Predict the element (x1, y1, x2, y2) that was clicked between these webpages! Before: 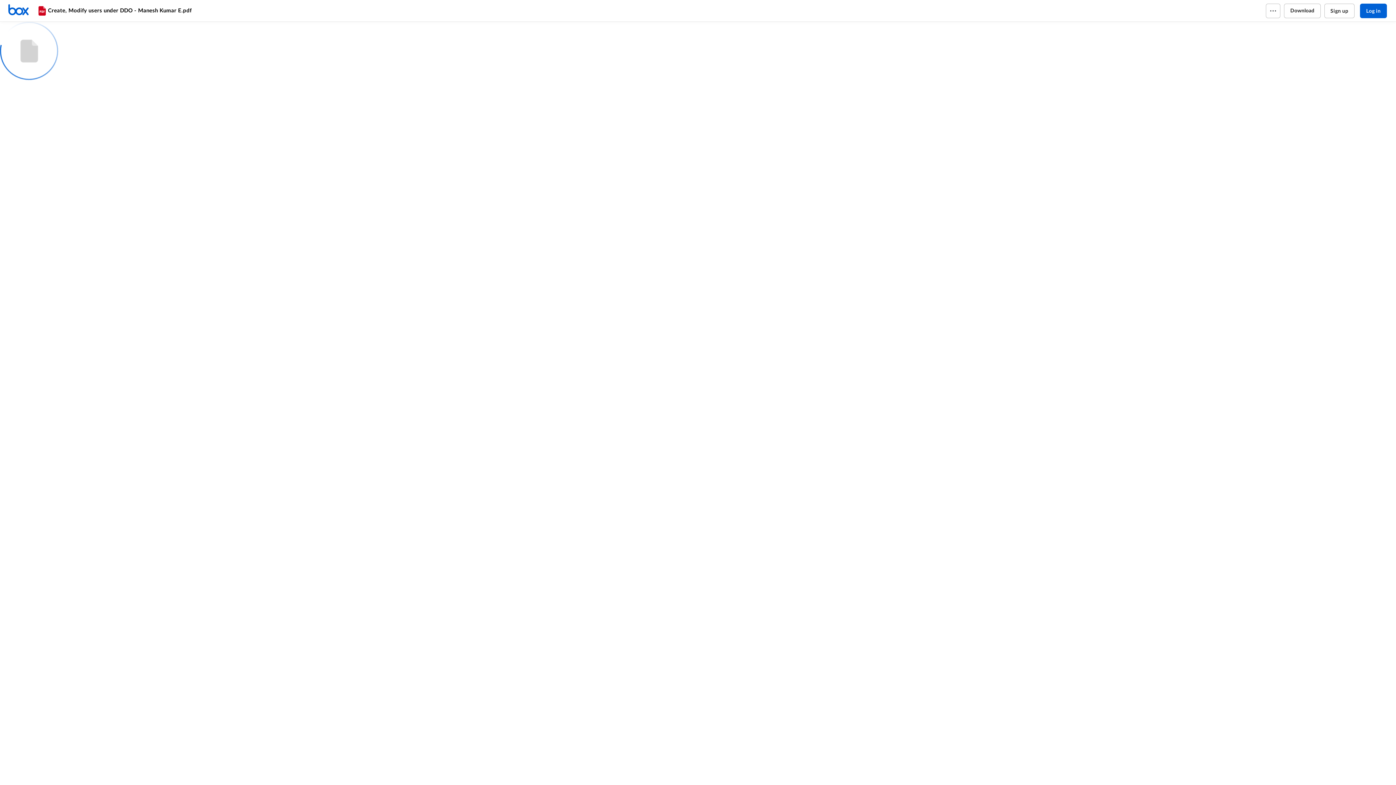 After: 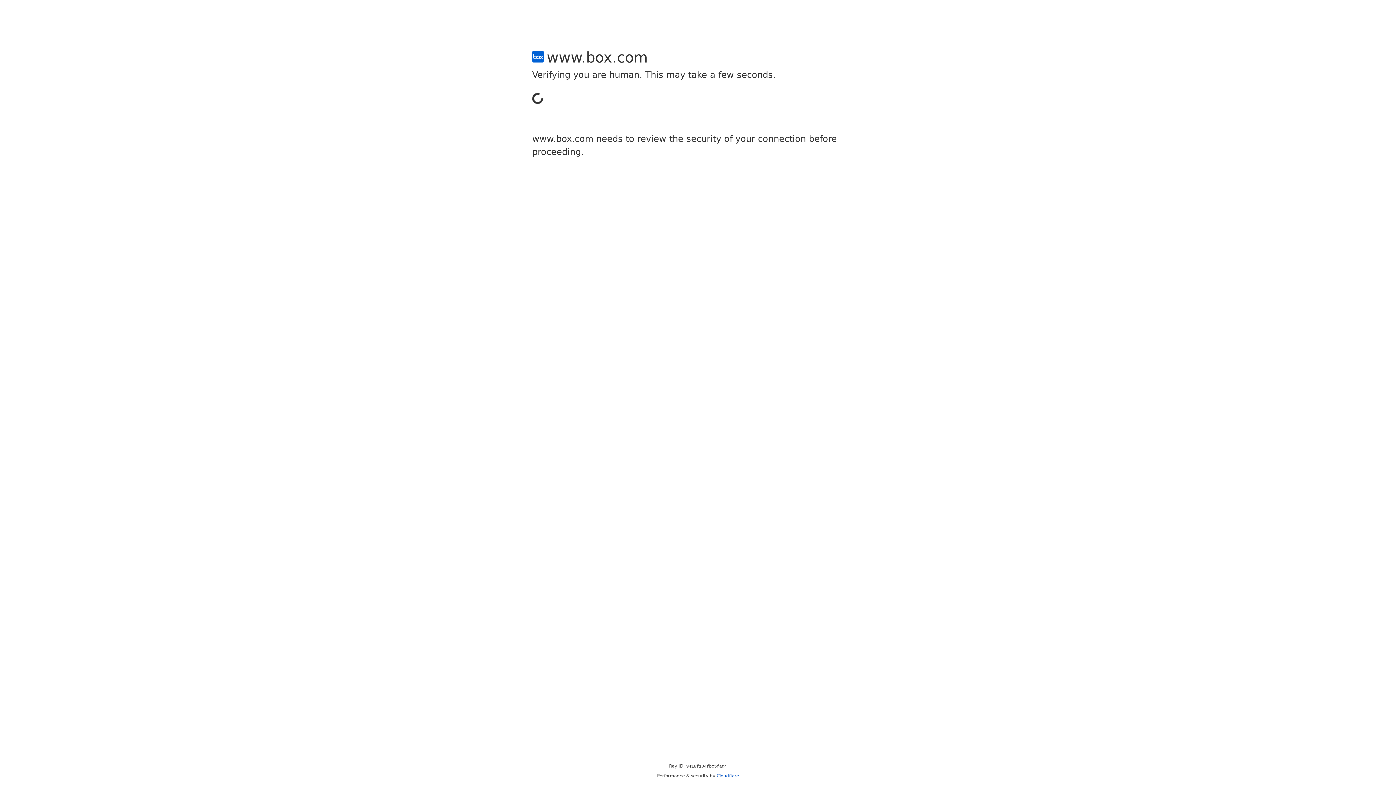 Action: bbox: (1324, 3, 1354, 18) label: Sign up